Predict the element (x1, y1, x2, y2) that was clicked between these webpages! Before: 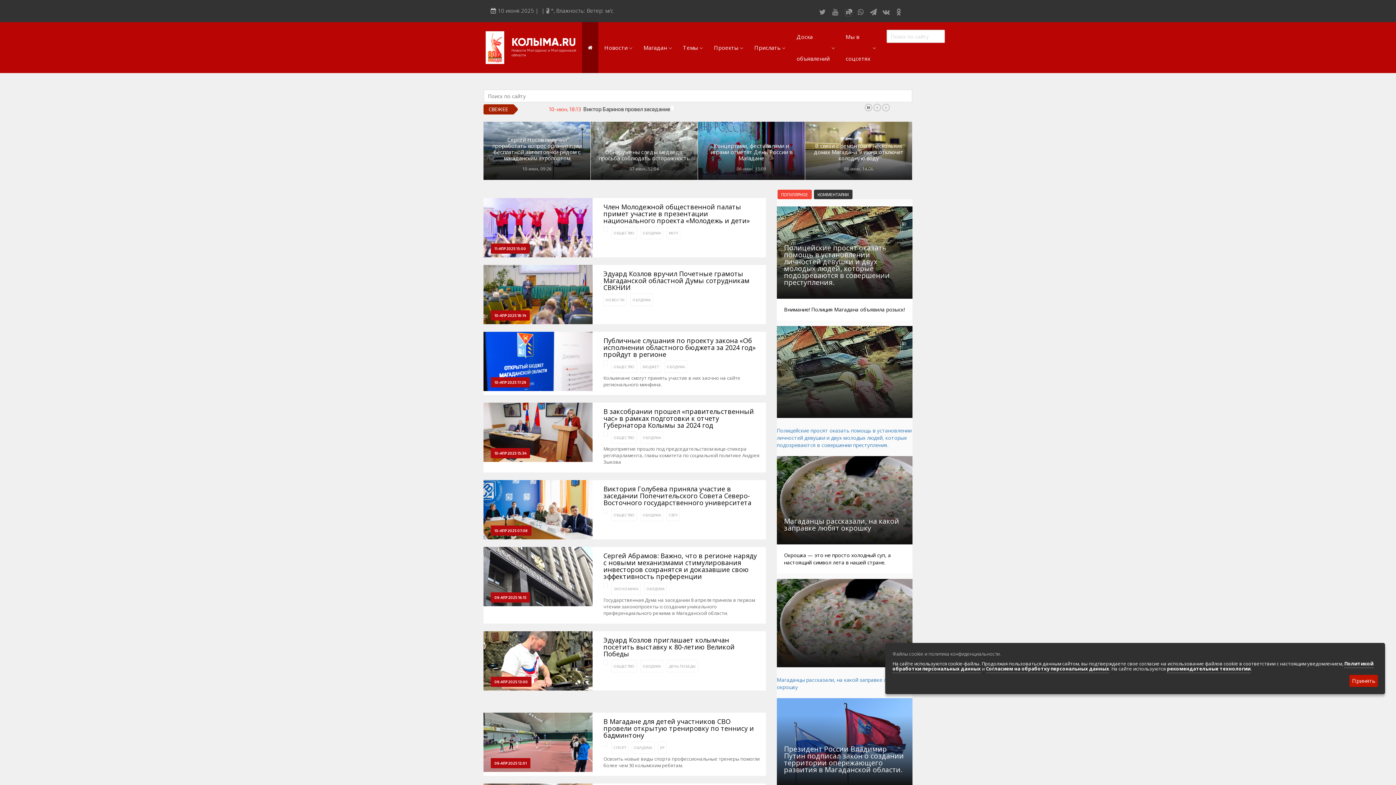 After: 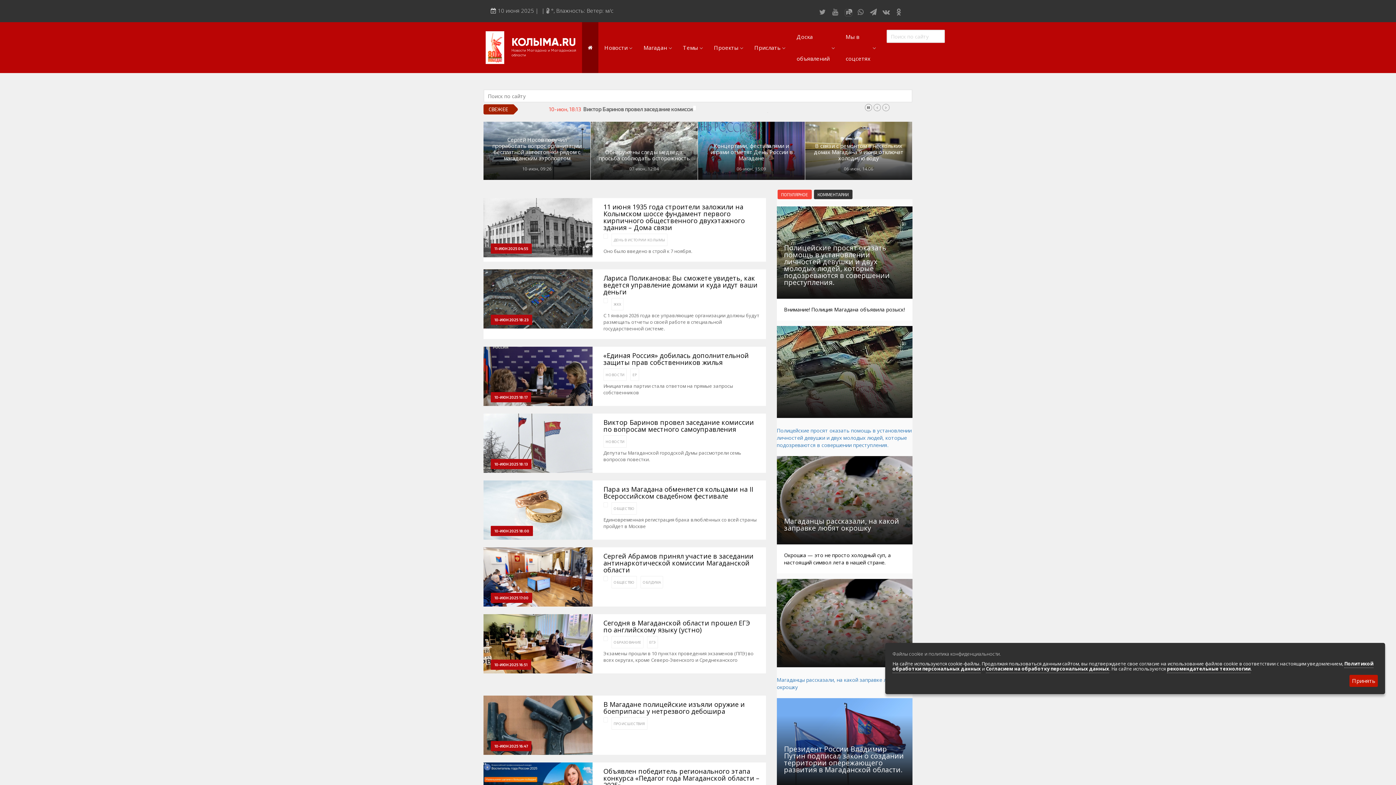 Action: bbox: (603, 293, 626, 306) label: НОВОСТИ